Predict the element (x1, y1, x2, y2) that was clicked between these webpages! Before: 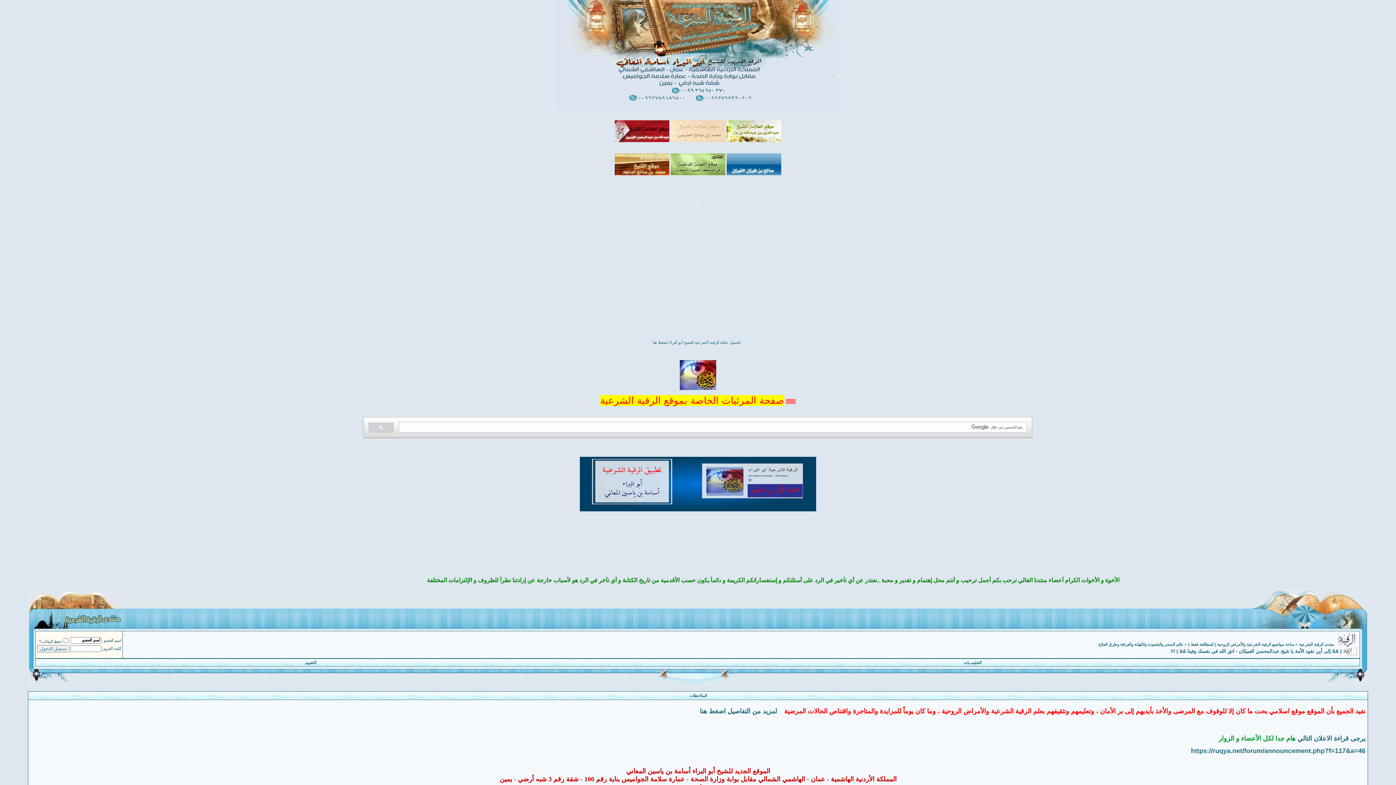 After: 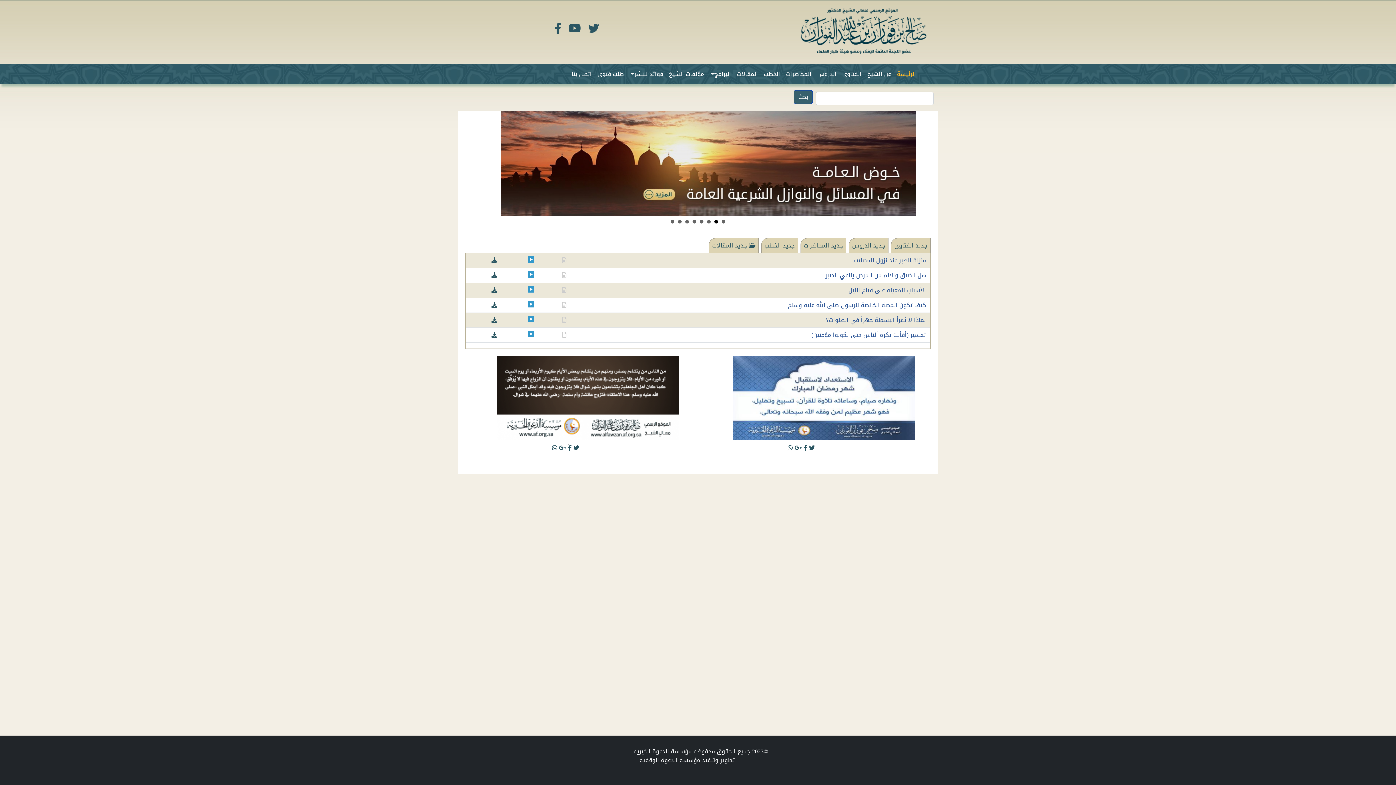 Action: bbox: (726, 171, 781, 176)